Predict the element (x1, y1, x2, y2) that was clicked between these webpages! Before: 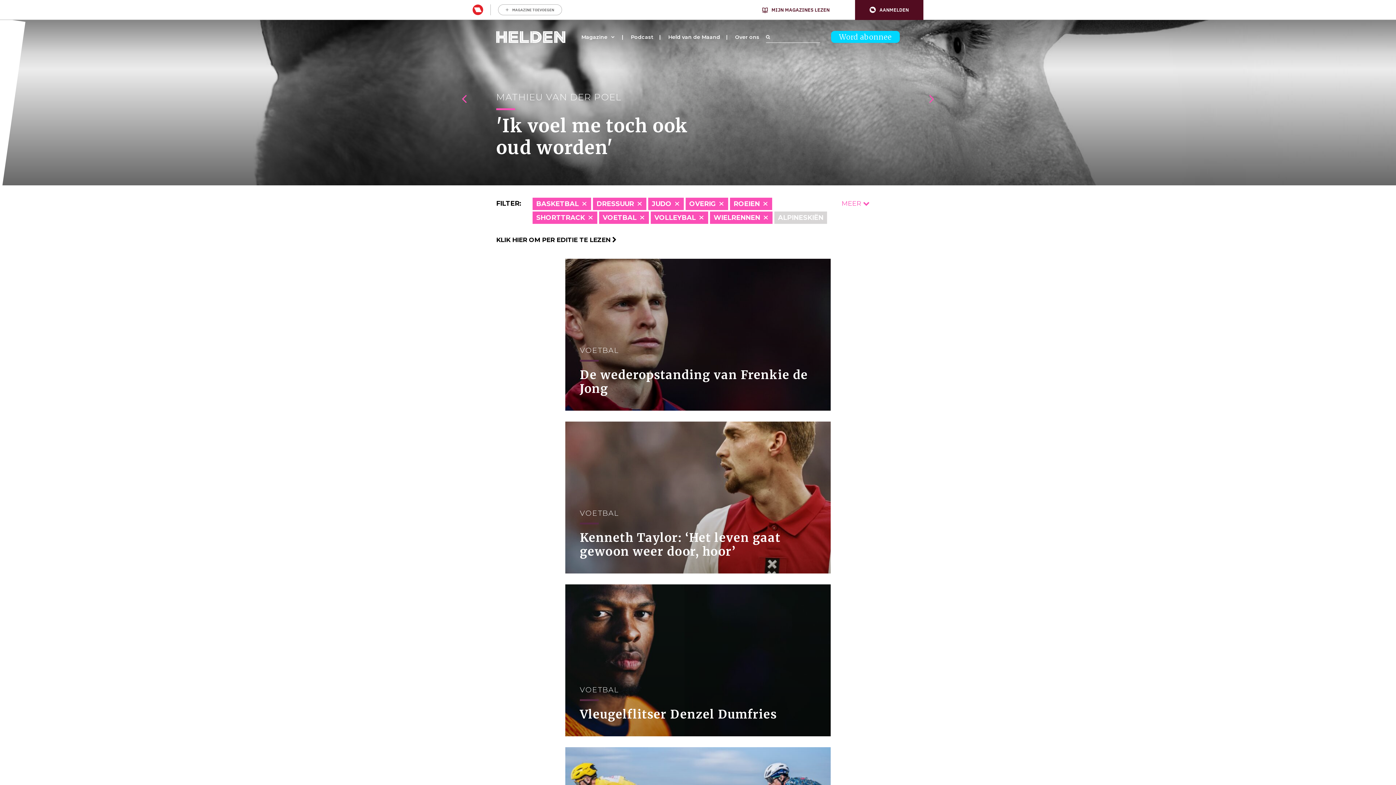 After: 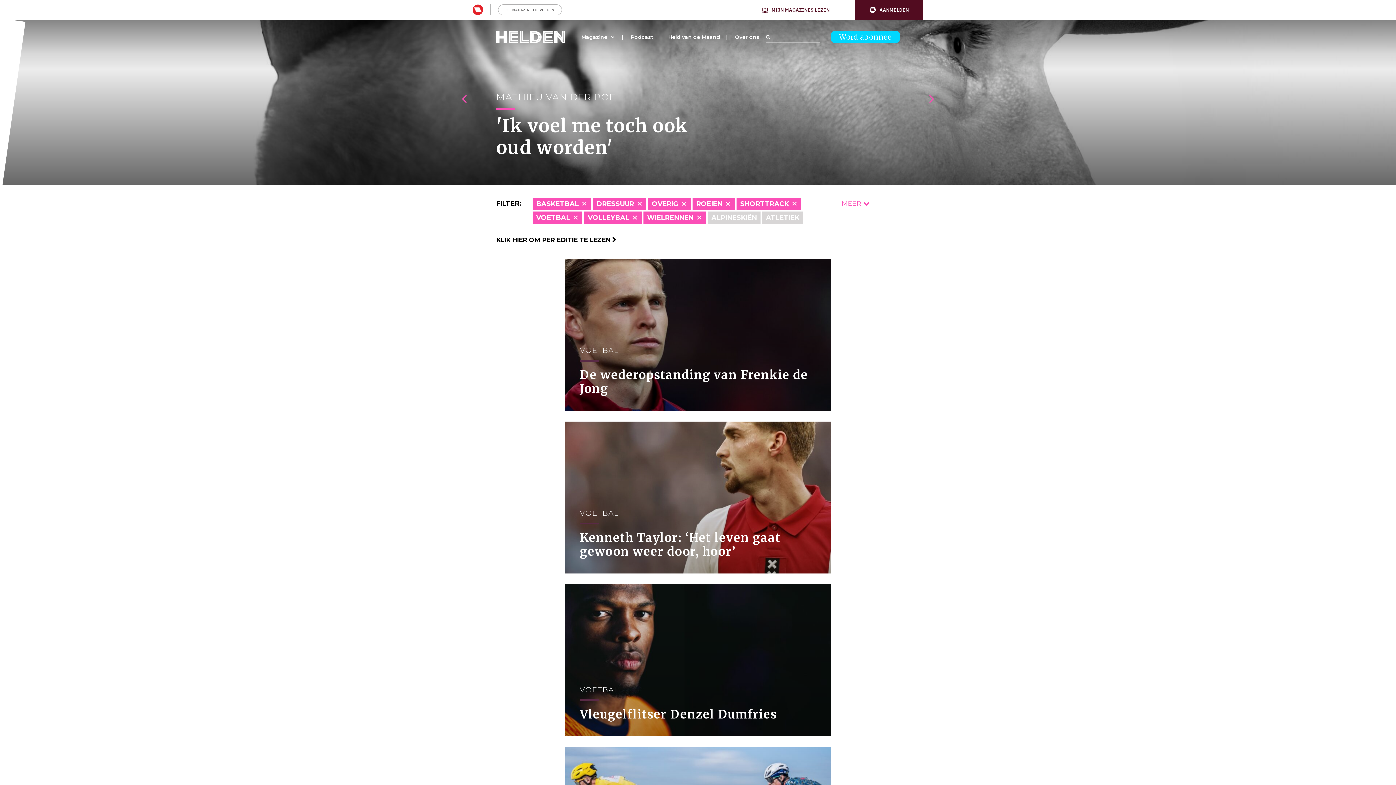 Action: label: JUDO bbox: (648, 197, 684, 210)